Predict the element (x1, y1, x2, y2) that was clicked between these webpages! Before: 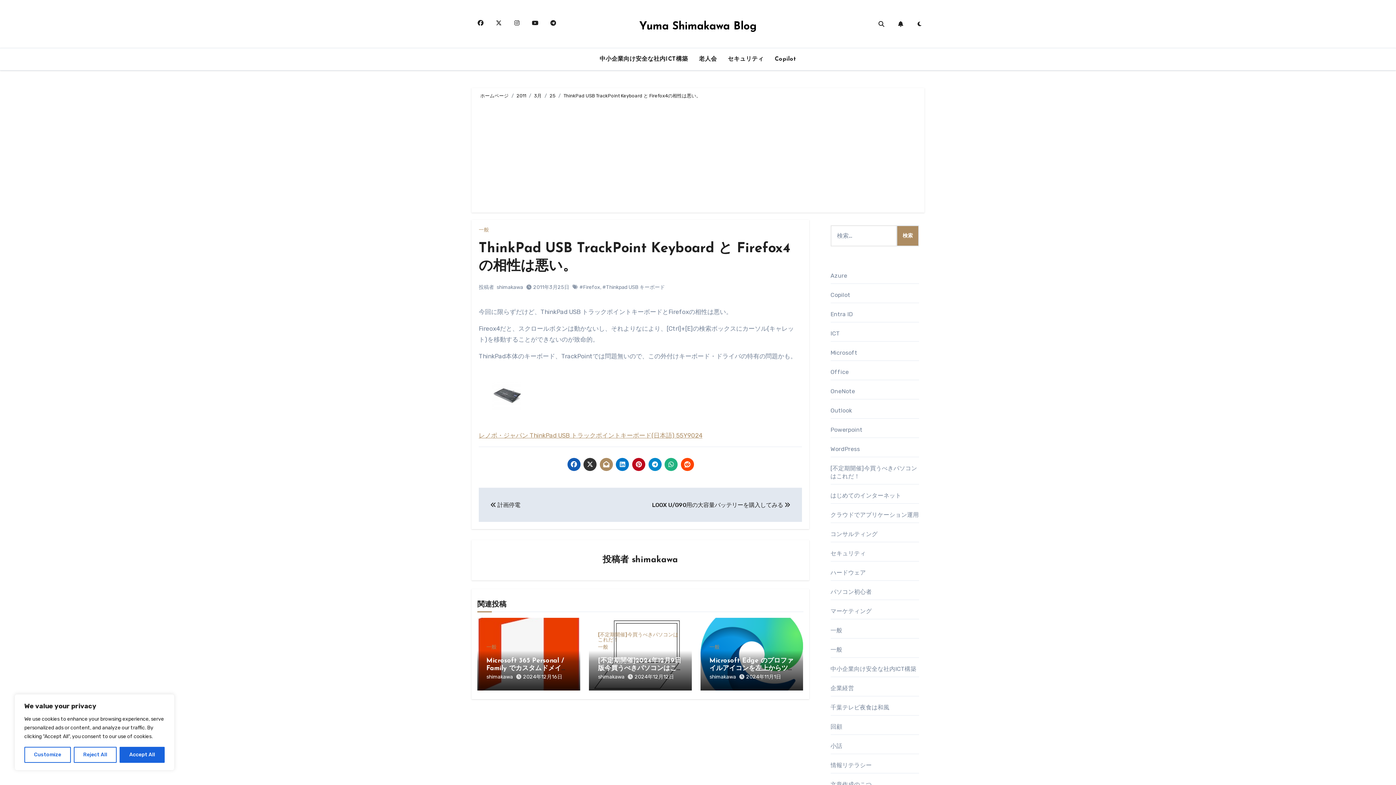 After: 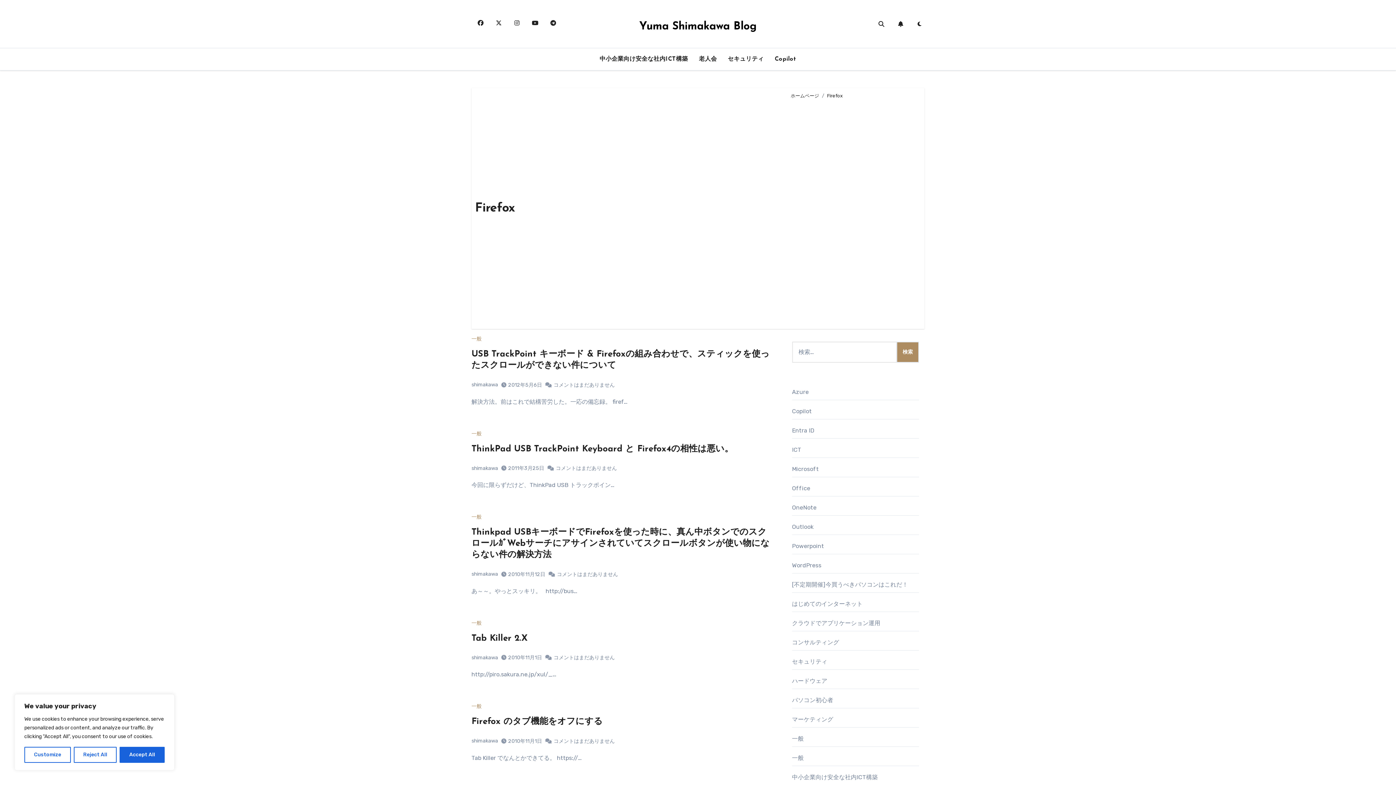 Action: label: #Firefox bbox: (579, 284, 600, 290)